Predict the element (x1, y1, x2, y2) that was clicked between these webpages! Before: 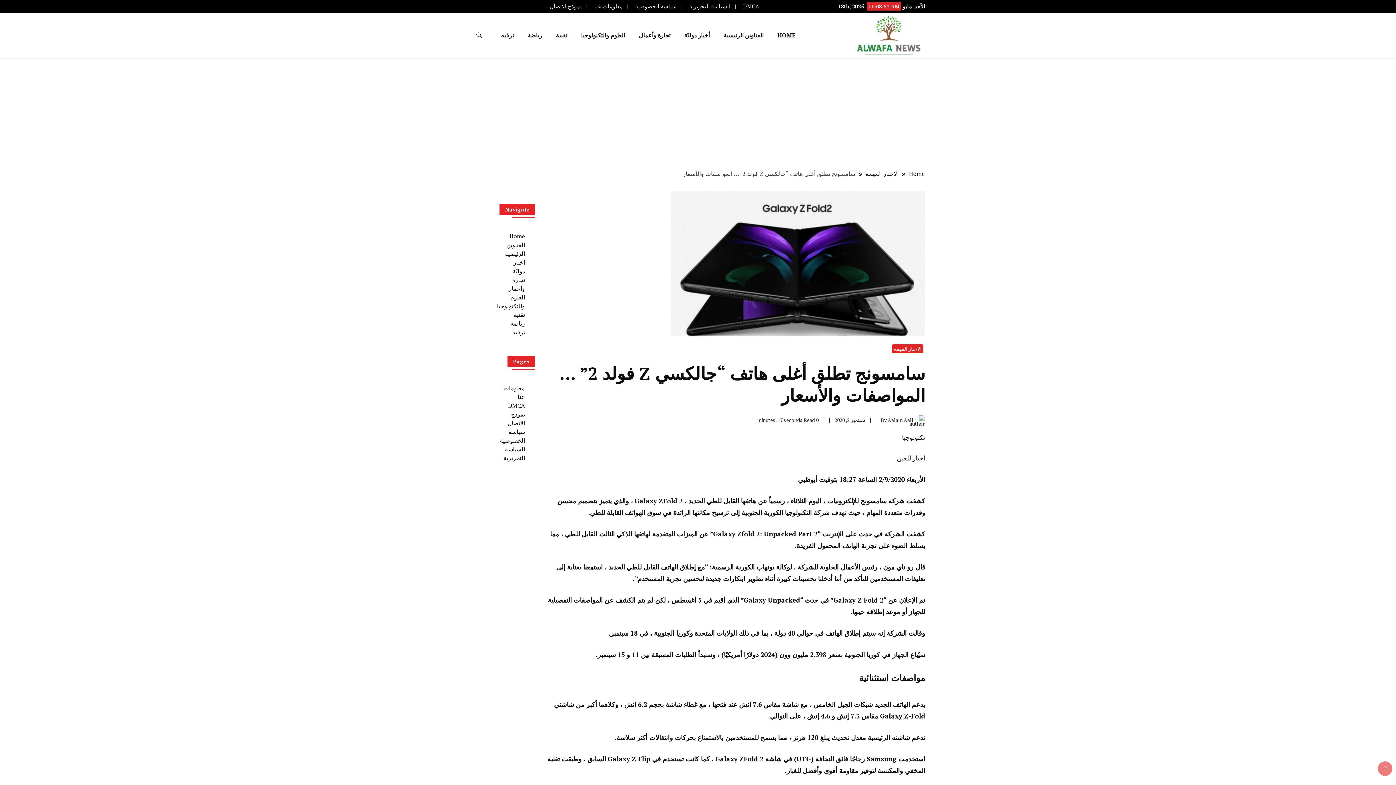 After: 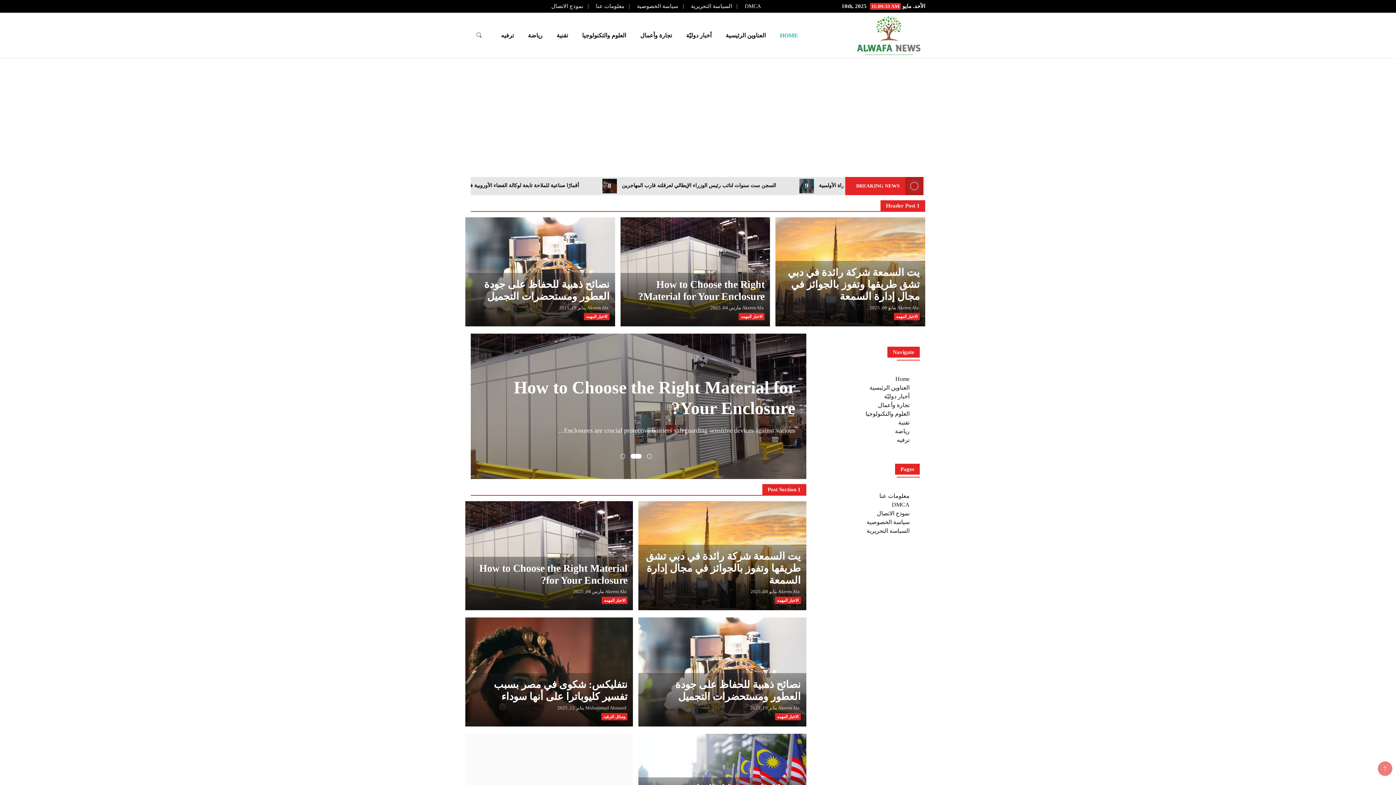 Action: bbox: (908, 169, 925, 178) label: Home